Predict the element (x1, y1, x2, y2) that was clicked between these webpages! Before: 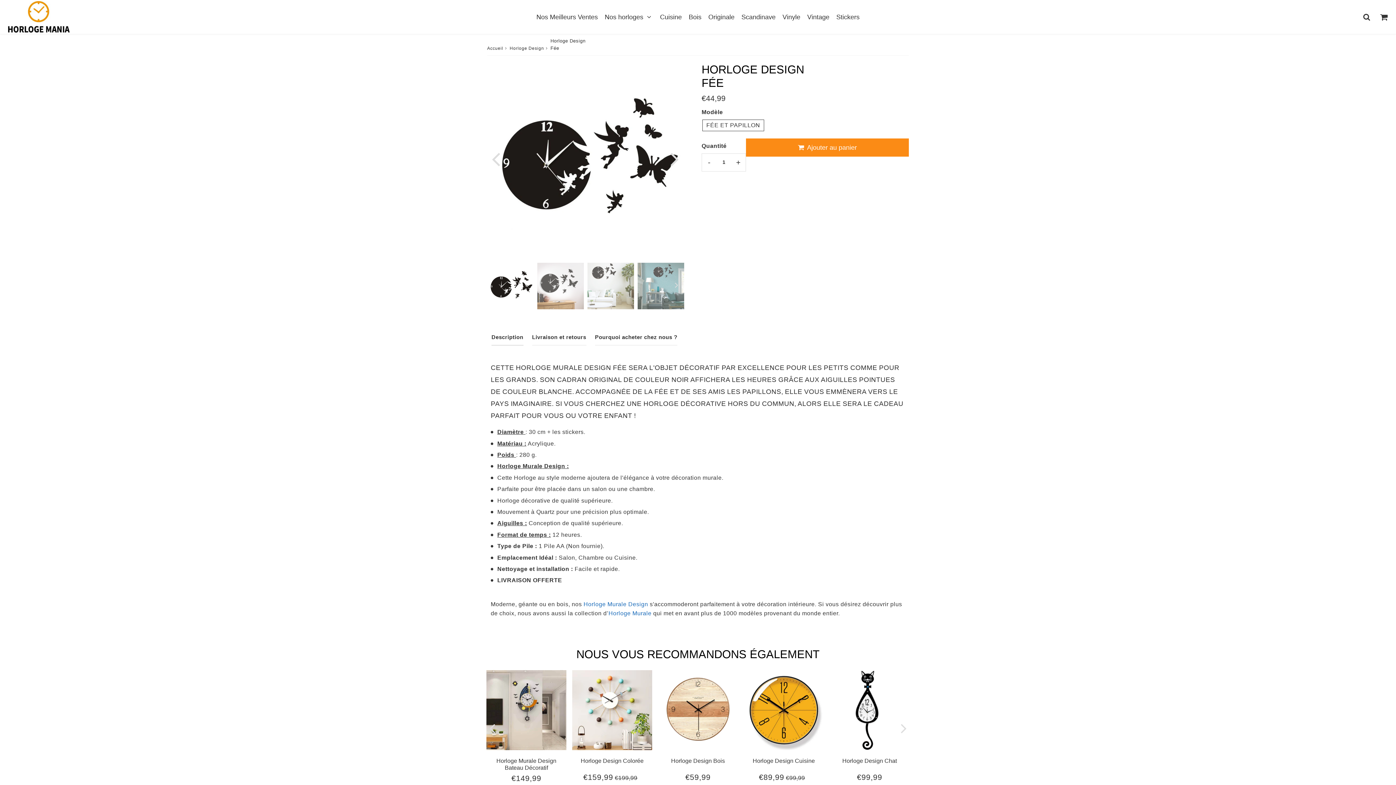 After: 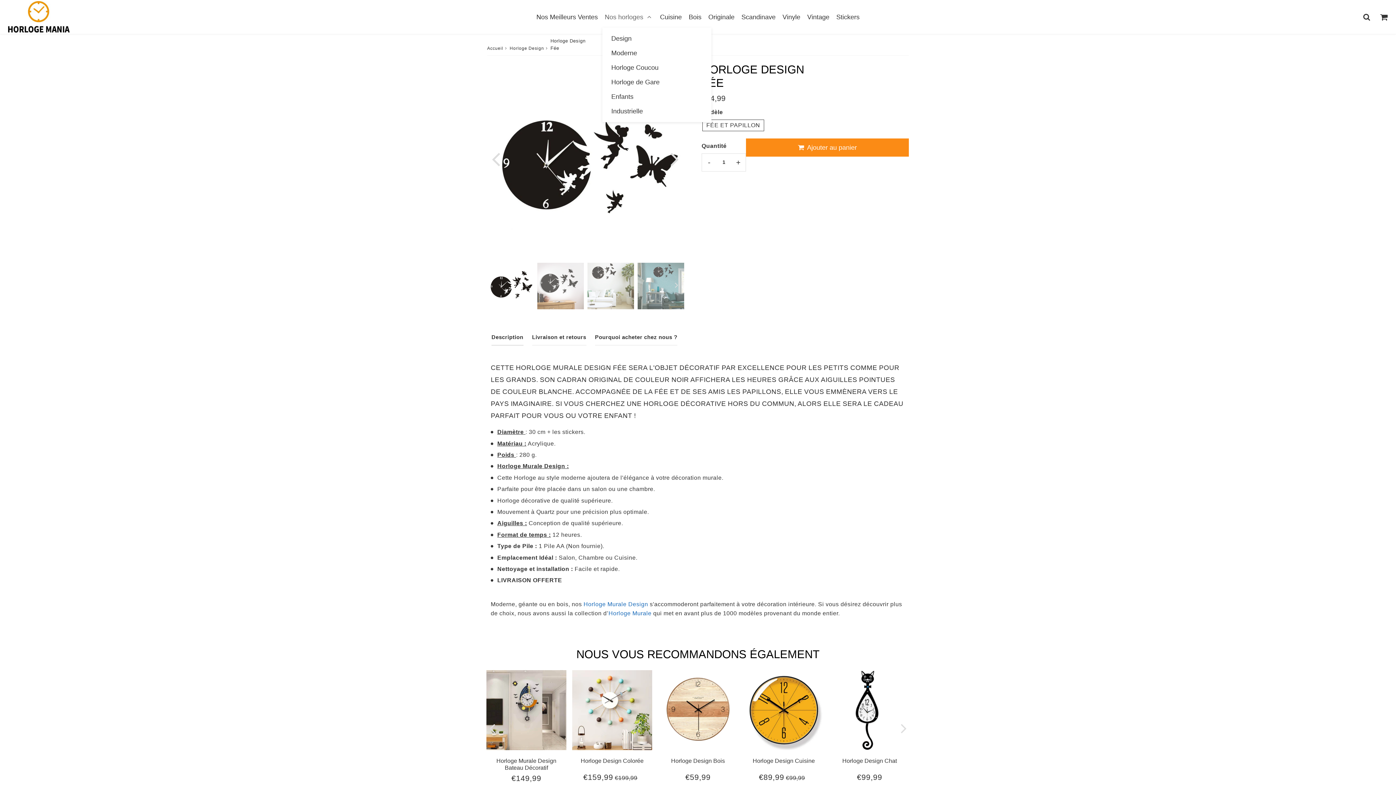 Action: bbox: (602, 6, 655, 27) label: Nos horloges 